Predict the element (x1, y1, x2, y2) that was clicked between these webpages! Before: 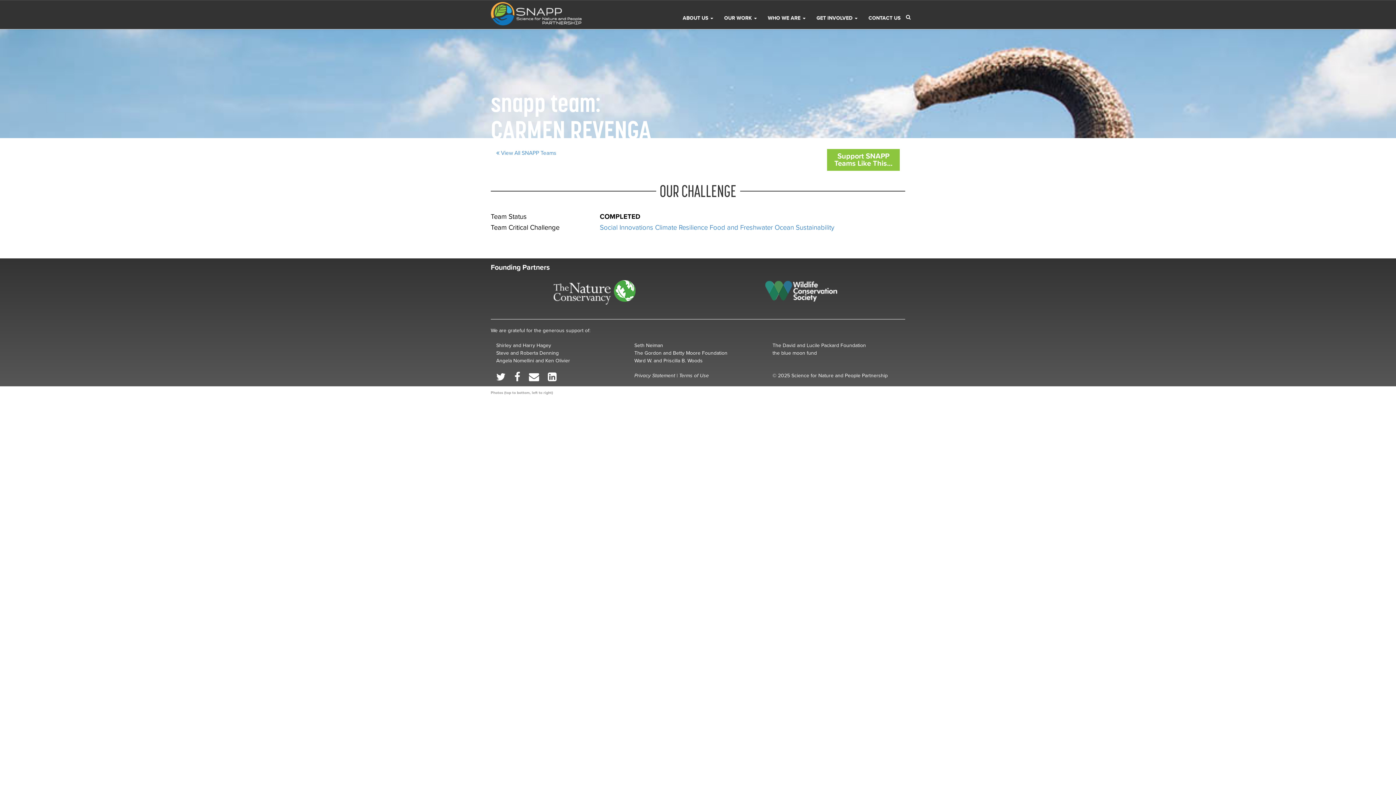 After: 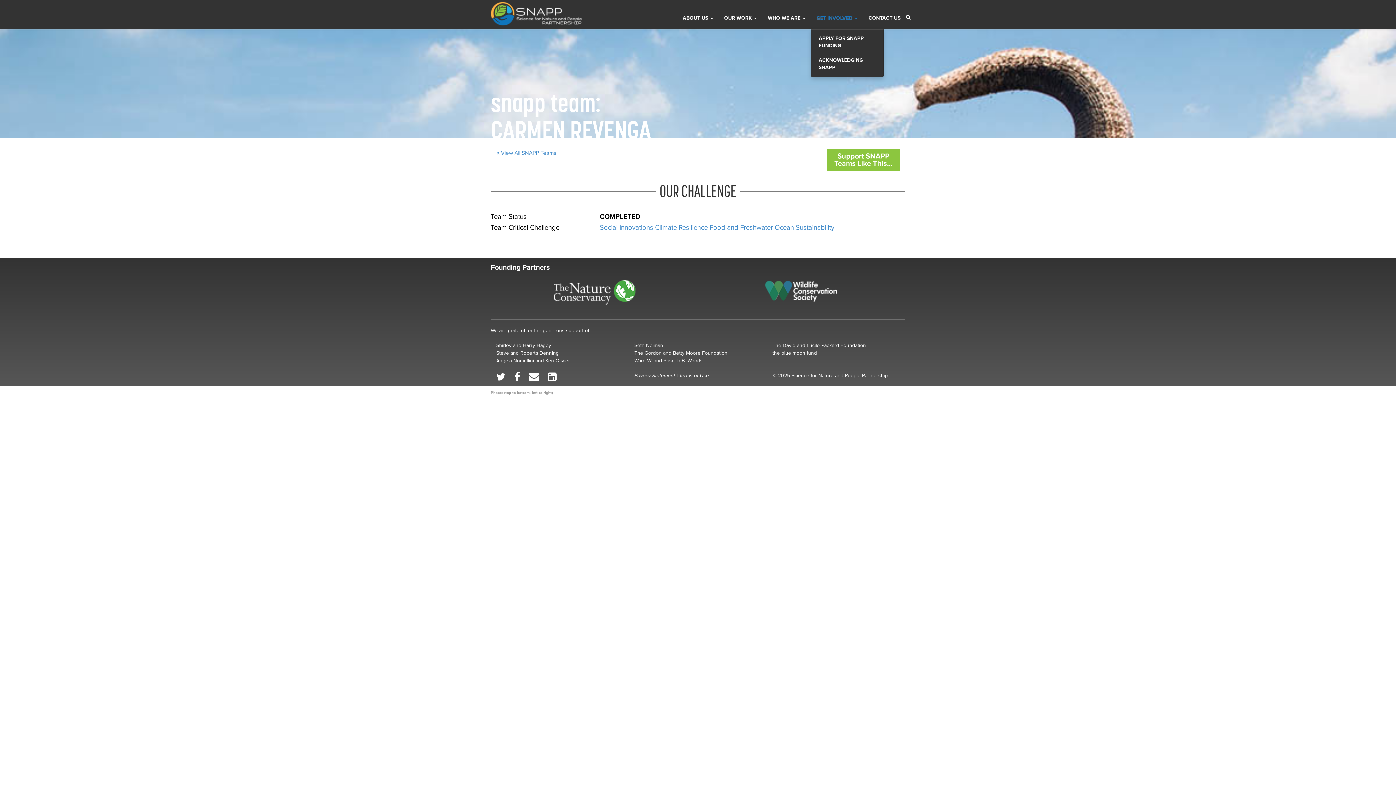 Action: bbox: (811, 7, 863, 29) label: GET INVOLVED 